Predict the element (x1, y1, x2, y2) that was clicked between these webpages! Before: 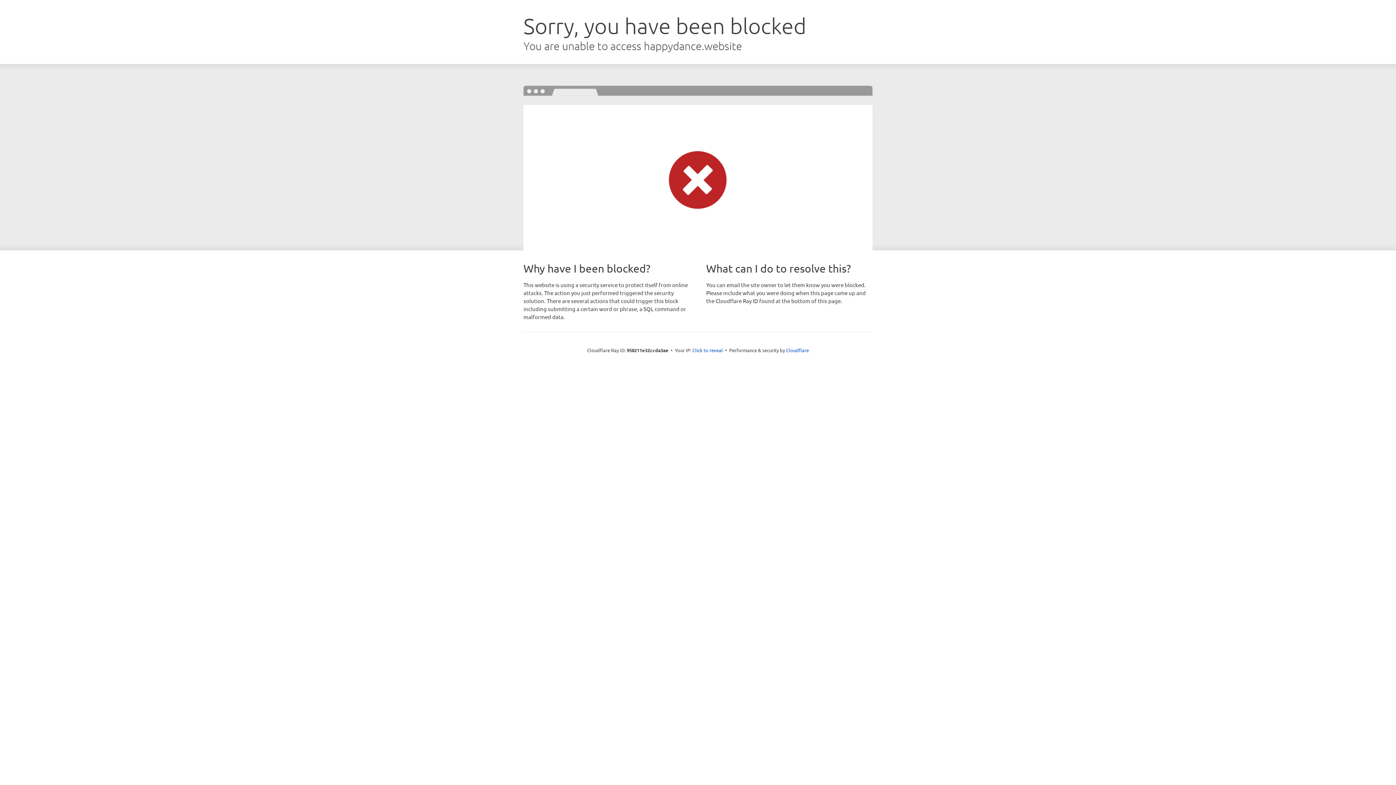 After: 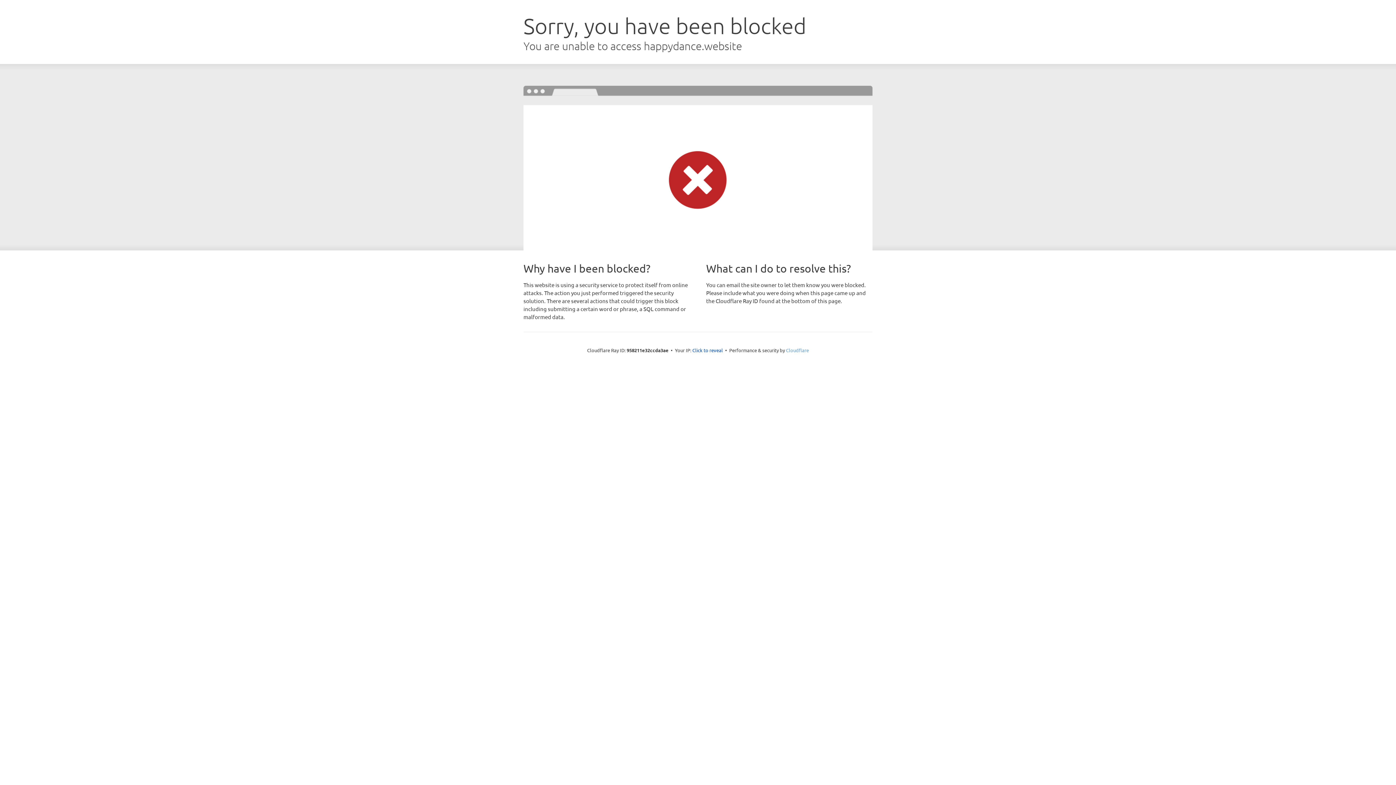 Action: label: Cloudflare bbox: (786, 347, 809, 353)